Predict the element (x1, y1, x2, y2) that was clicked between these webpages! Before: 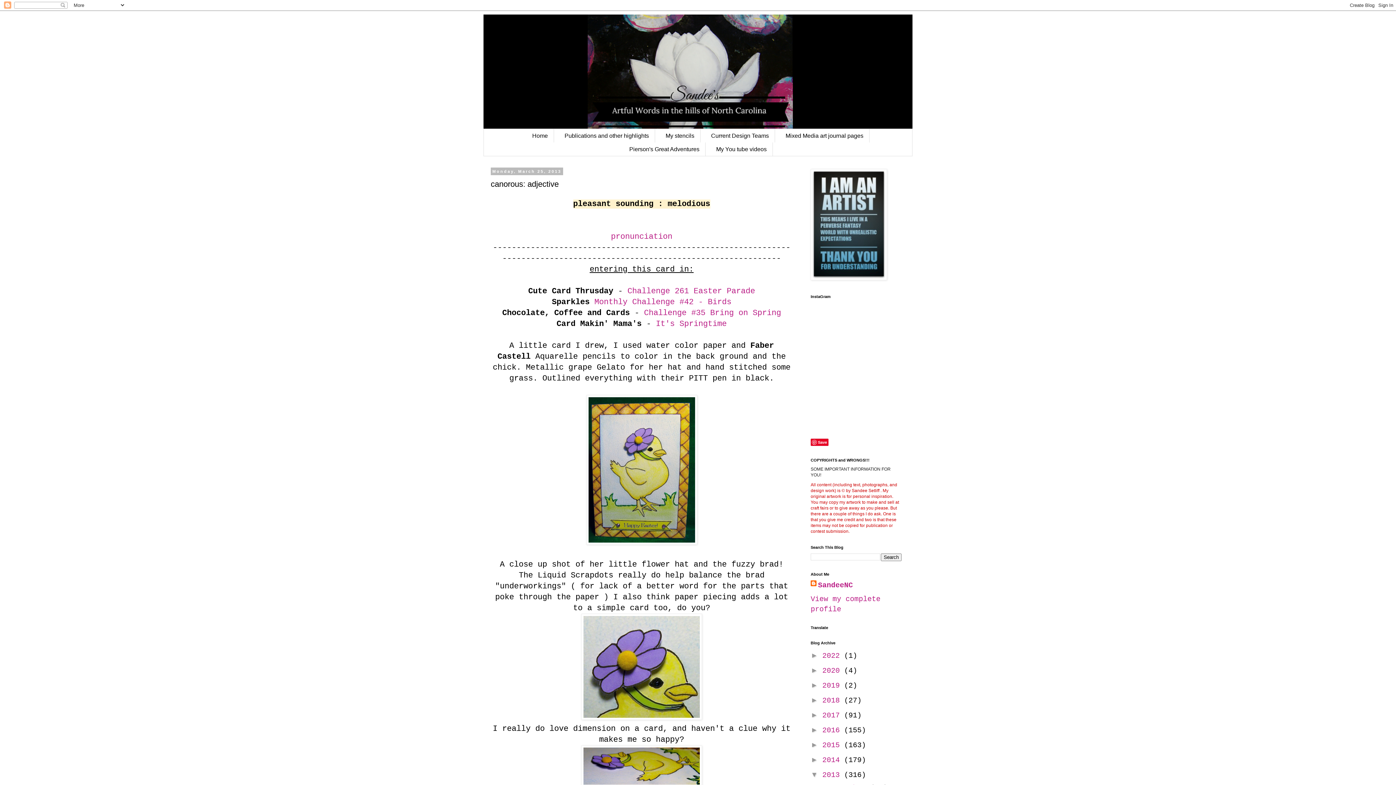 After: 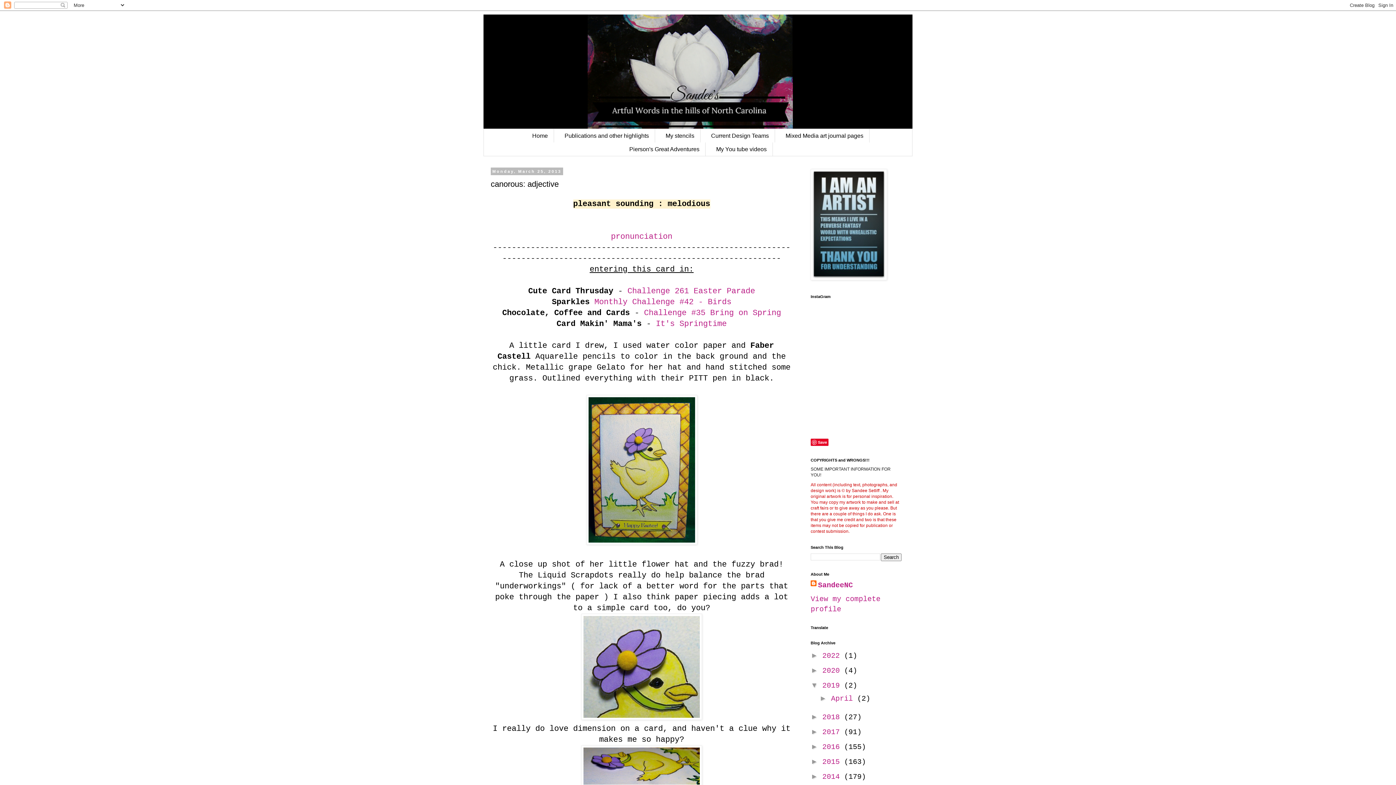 Action: label: ►   bbox: (810, 681, 822, 689)